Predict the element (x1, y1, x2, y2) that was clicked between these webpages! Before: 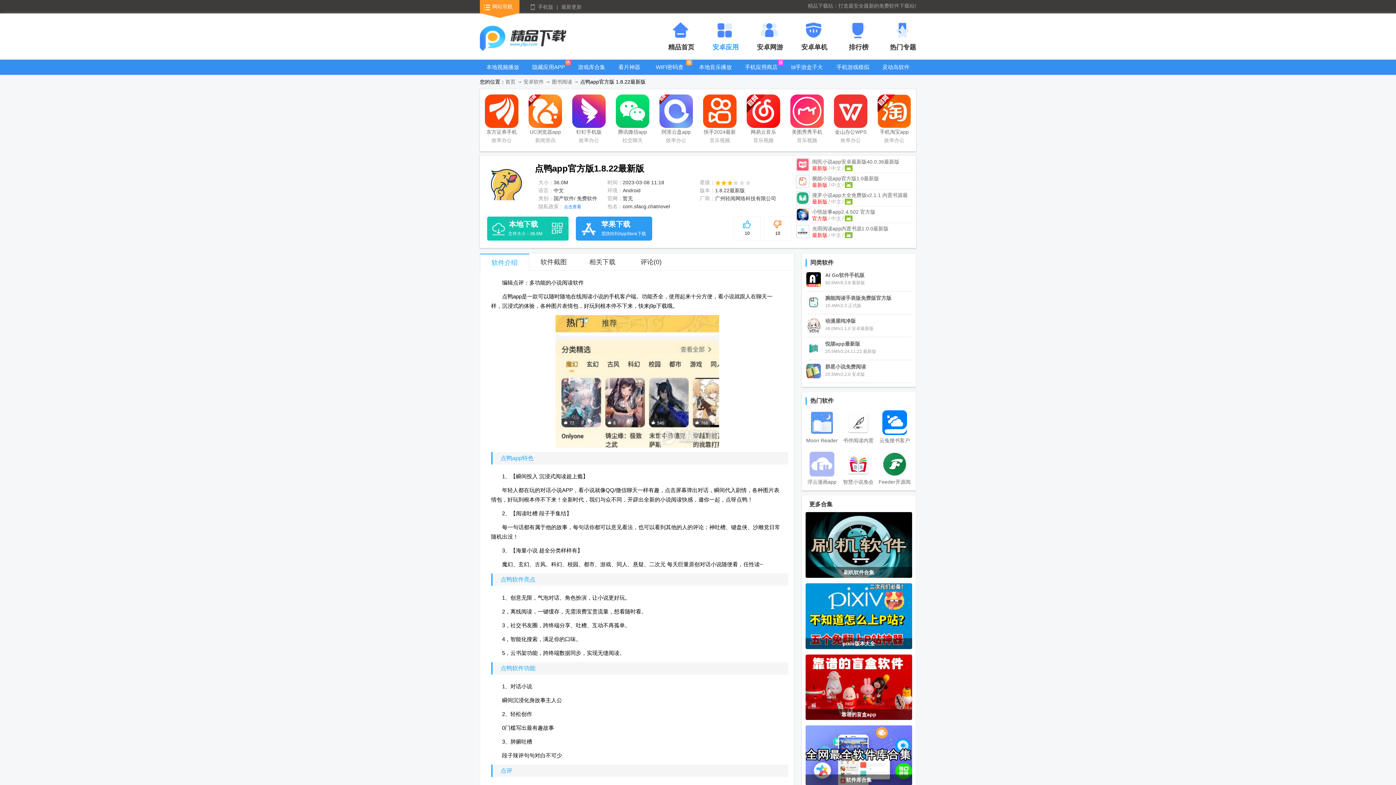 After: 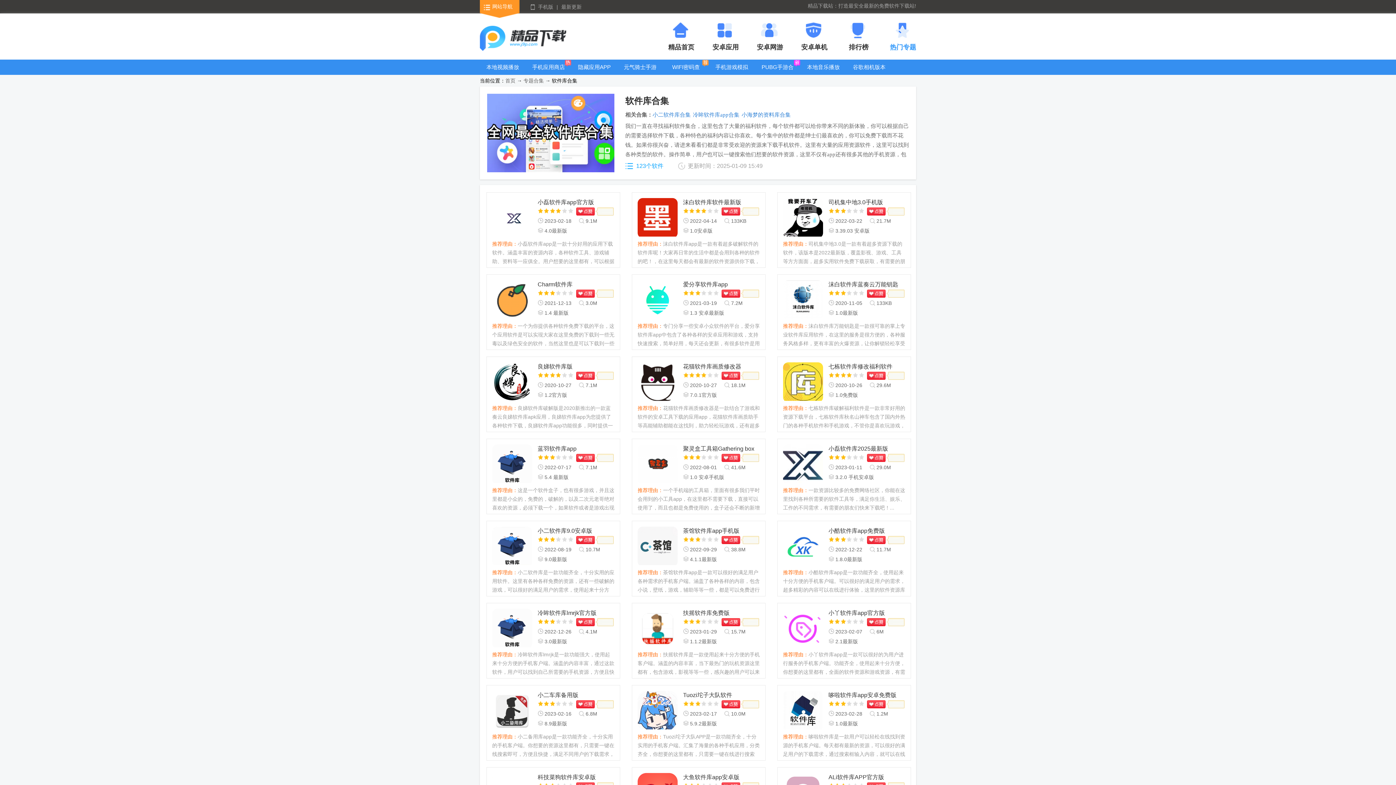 Action: bbox: (805, 752, 912, 758) label: 软件库合集